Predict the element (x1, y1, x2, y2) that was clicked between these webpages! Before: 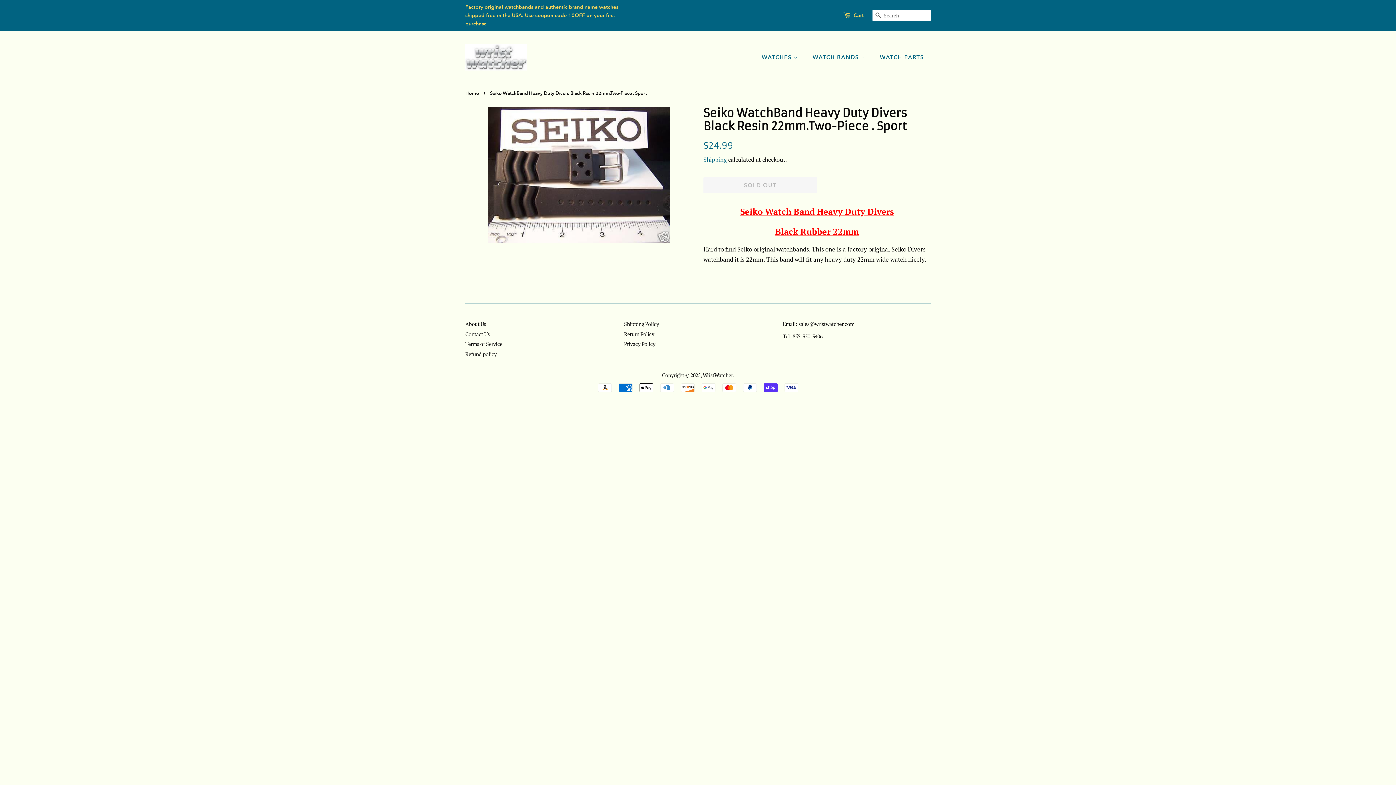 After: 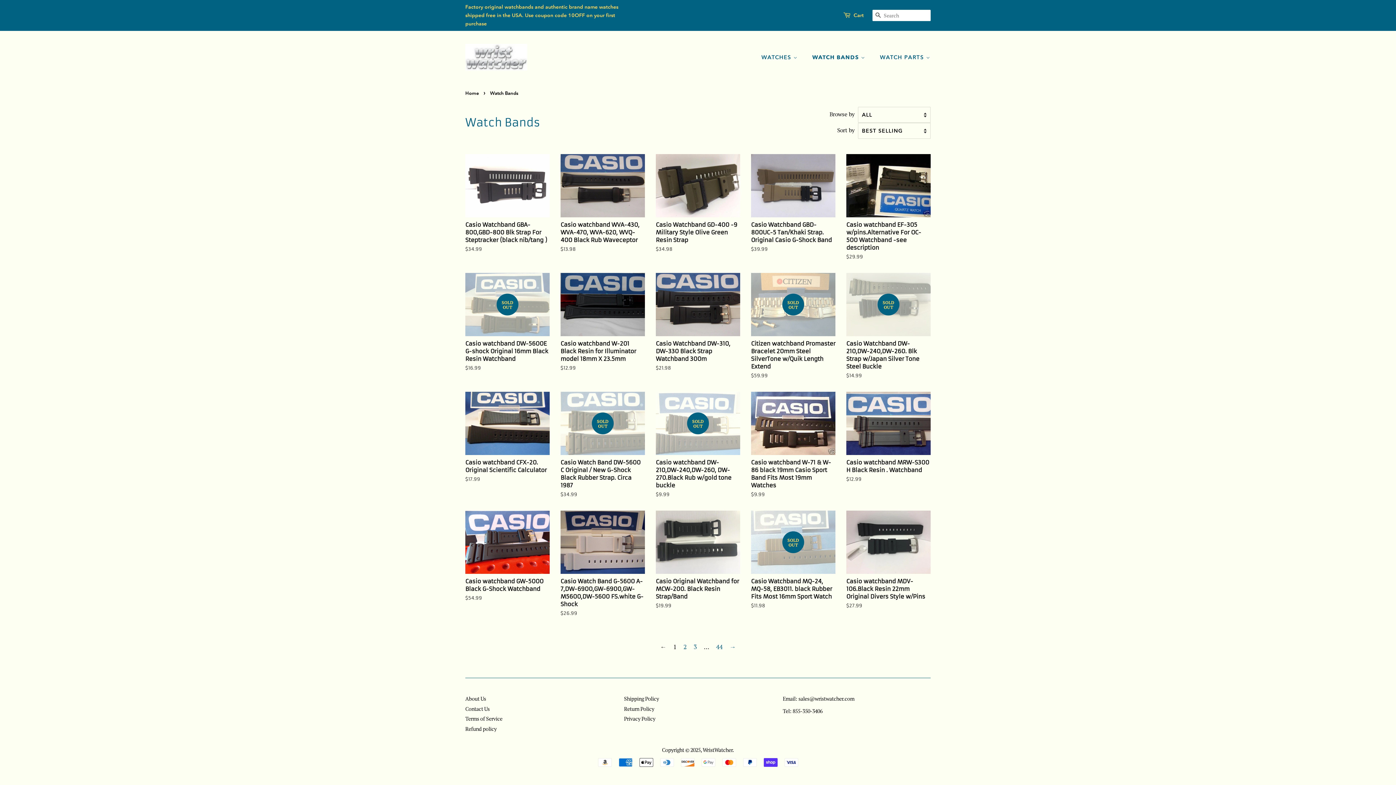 Action: bbox: (807, 50, 872, 64) label: WATCH BANDS 